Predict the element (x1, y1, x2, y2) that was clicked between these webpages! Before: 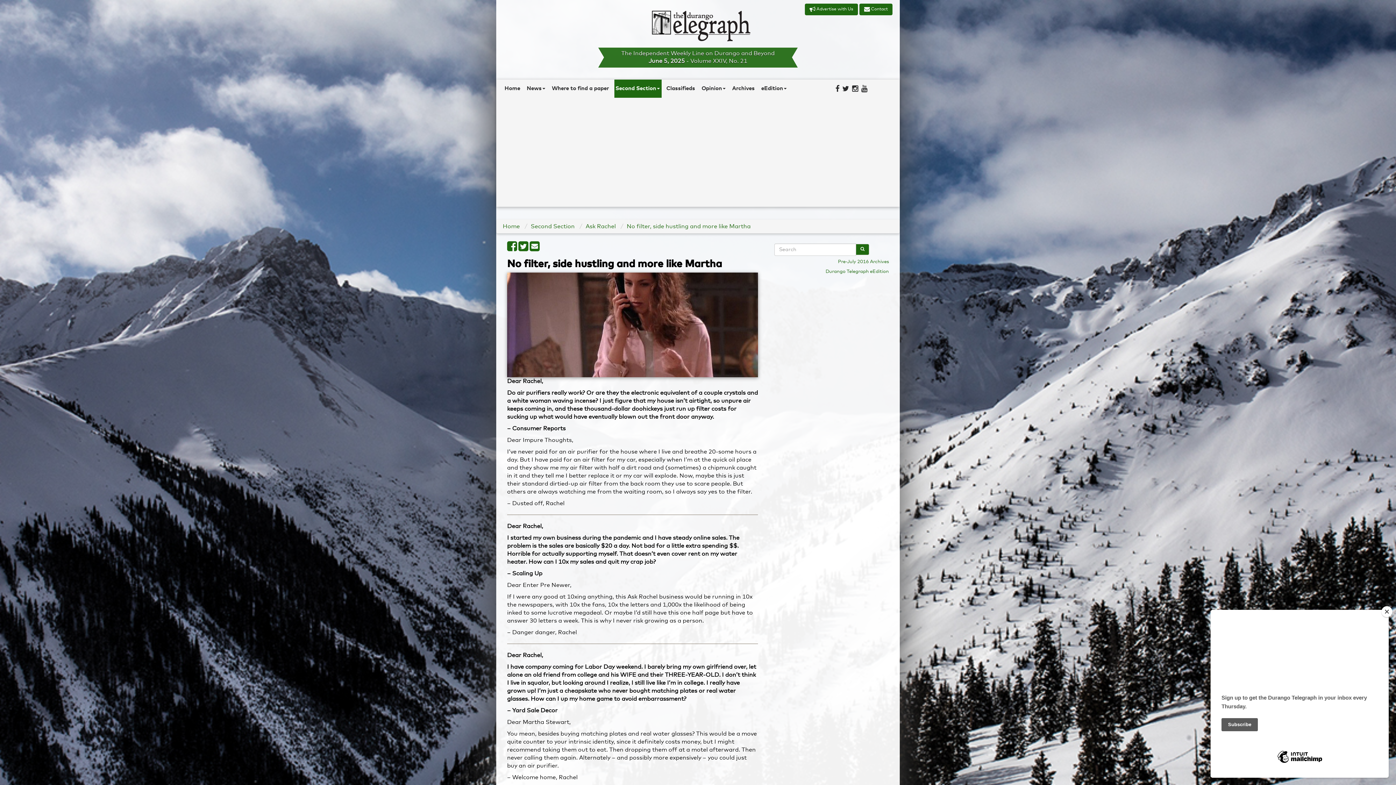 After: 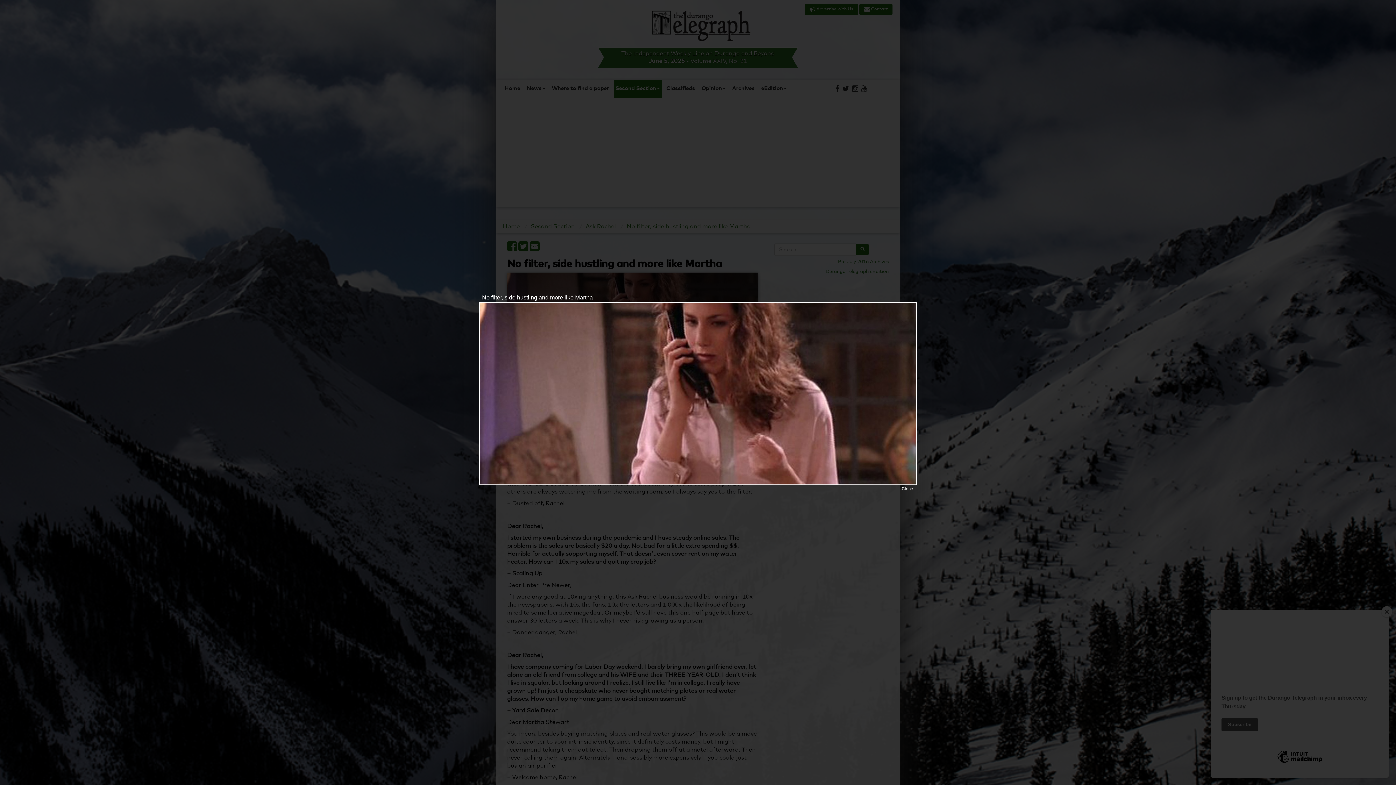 Action: bbox: (507, 321, 758, 327)